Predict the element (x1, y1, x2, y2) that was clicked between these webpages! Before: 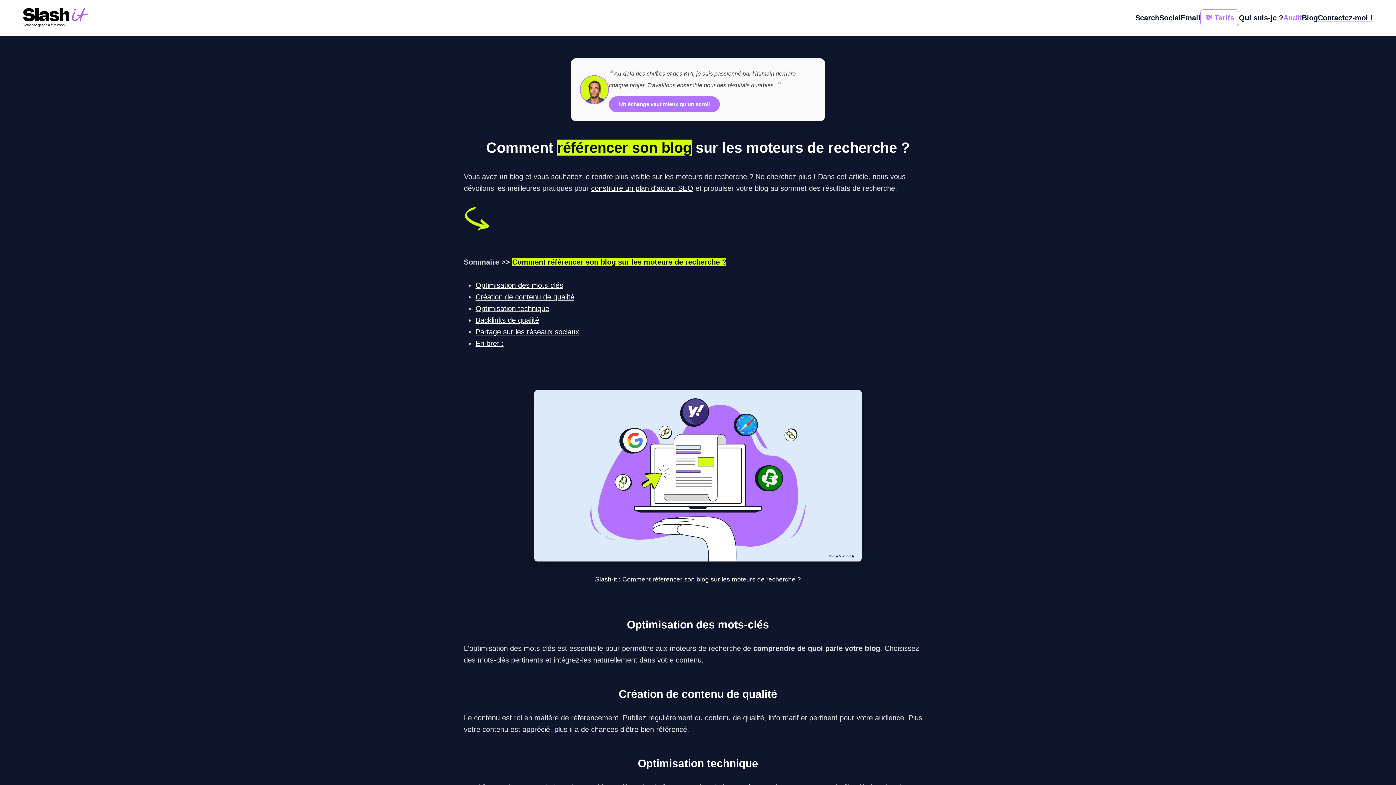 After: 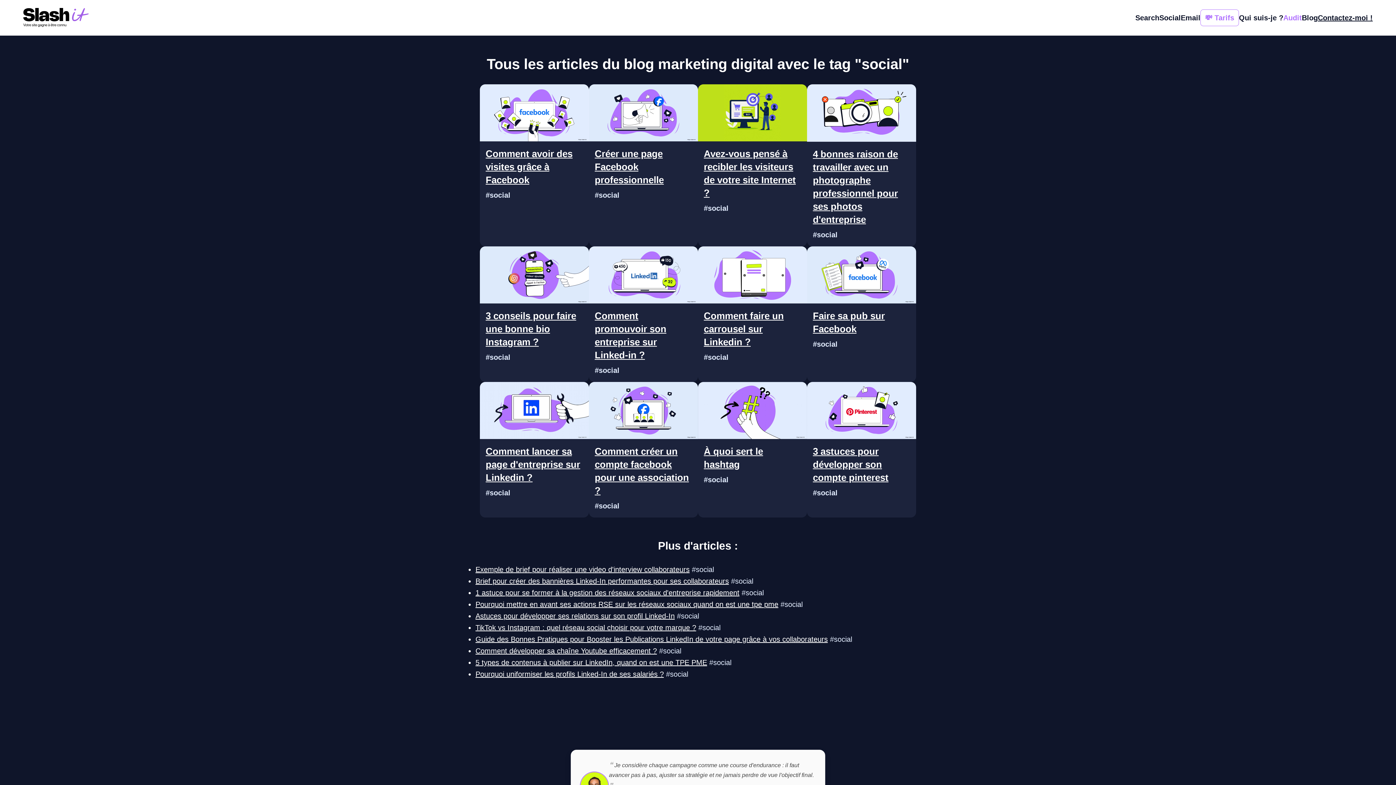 Action: bbox: (1159, 13, 1181, 21) label: Social